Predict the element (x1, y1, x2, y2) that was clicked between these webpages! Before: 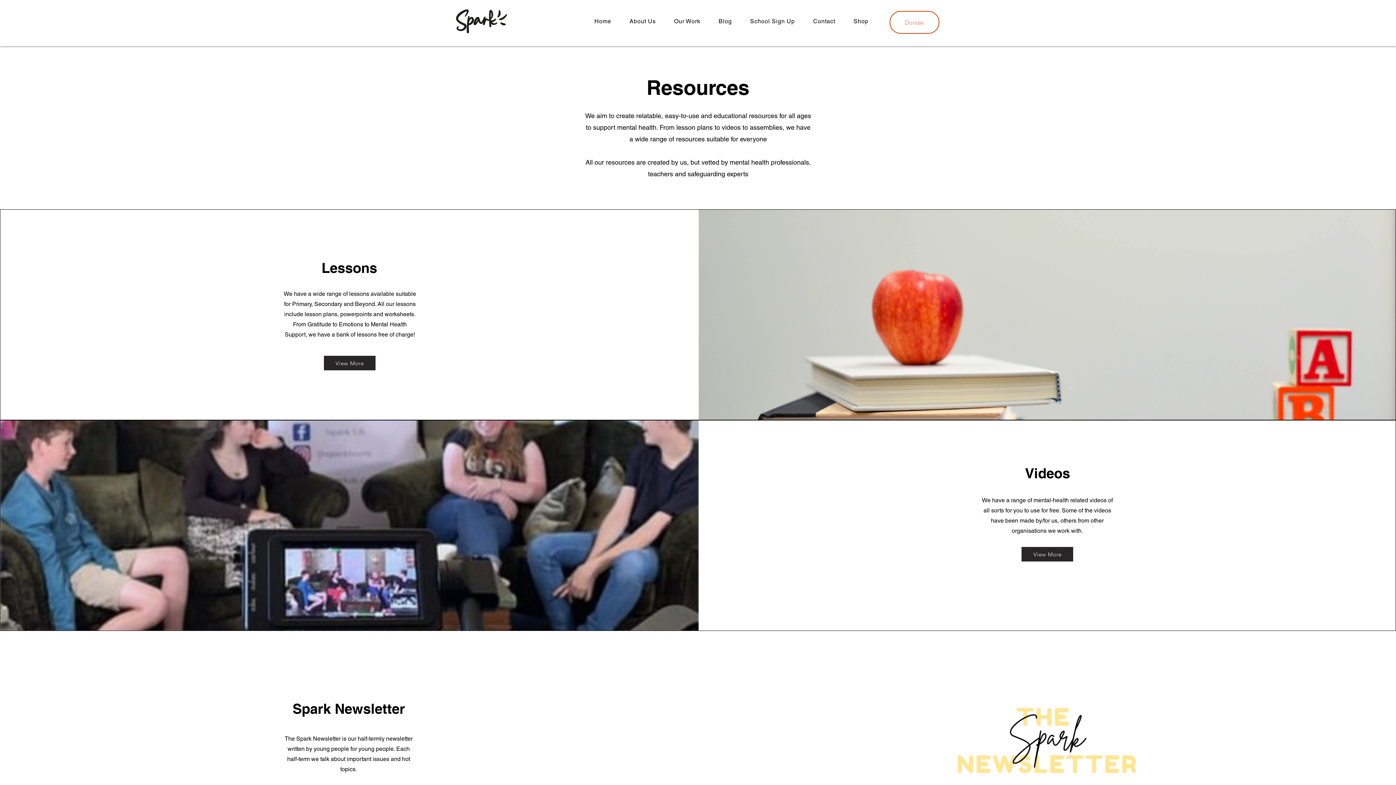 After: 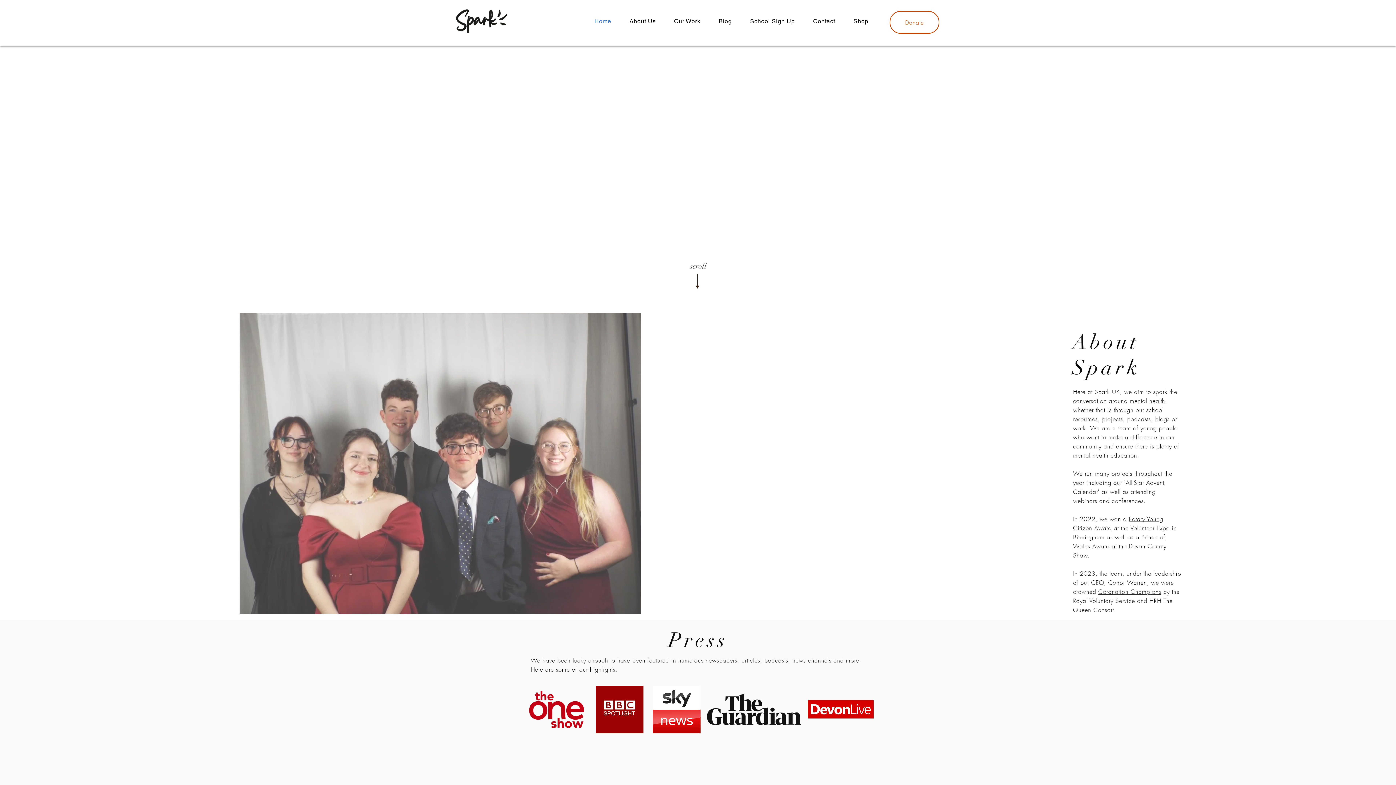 Action: bbox: (449, 5, 512, 37)